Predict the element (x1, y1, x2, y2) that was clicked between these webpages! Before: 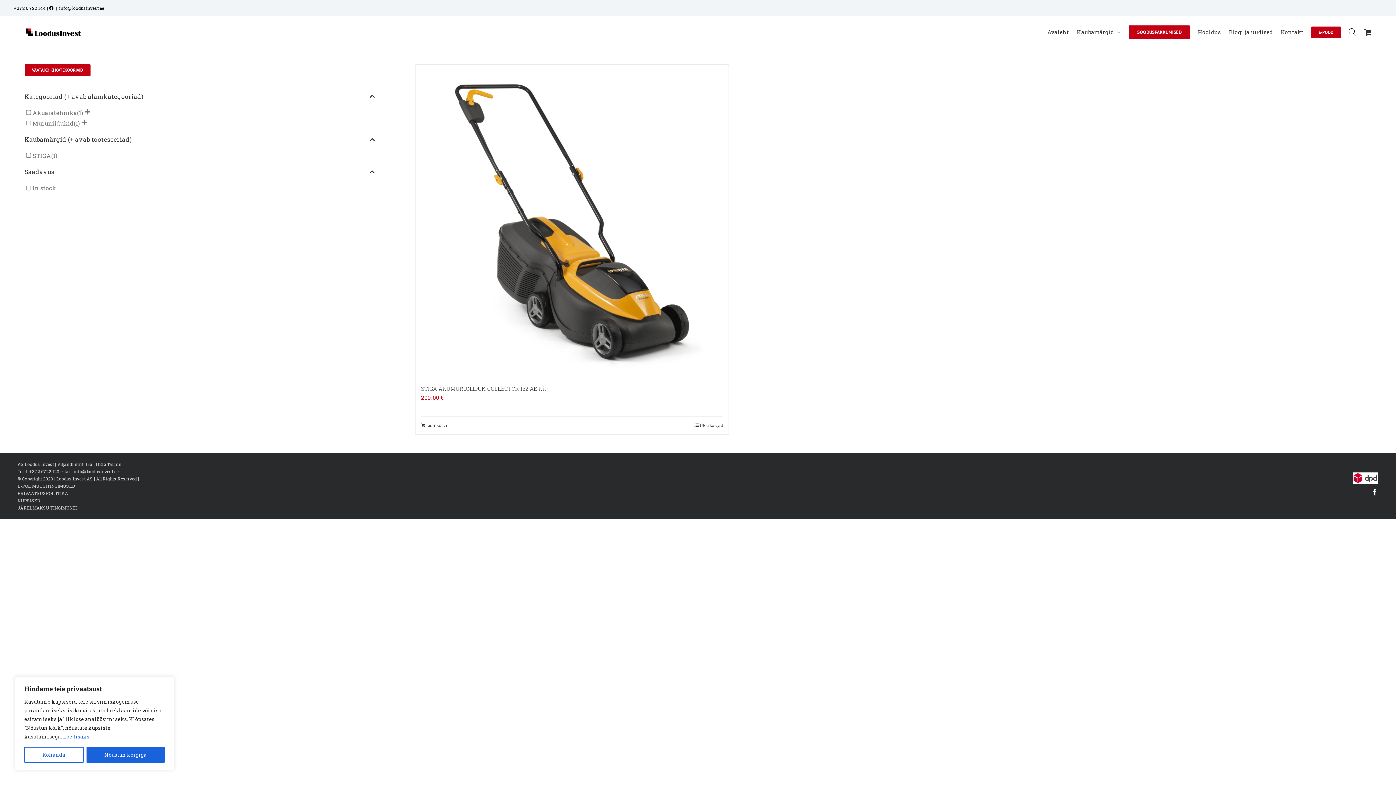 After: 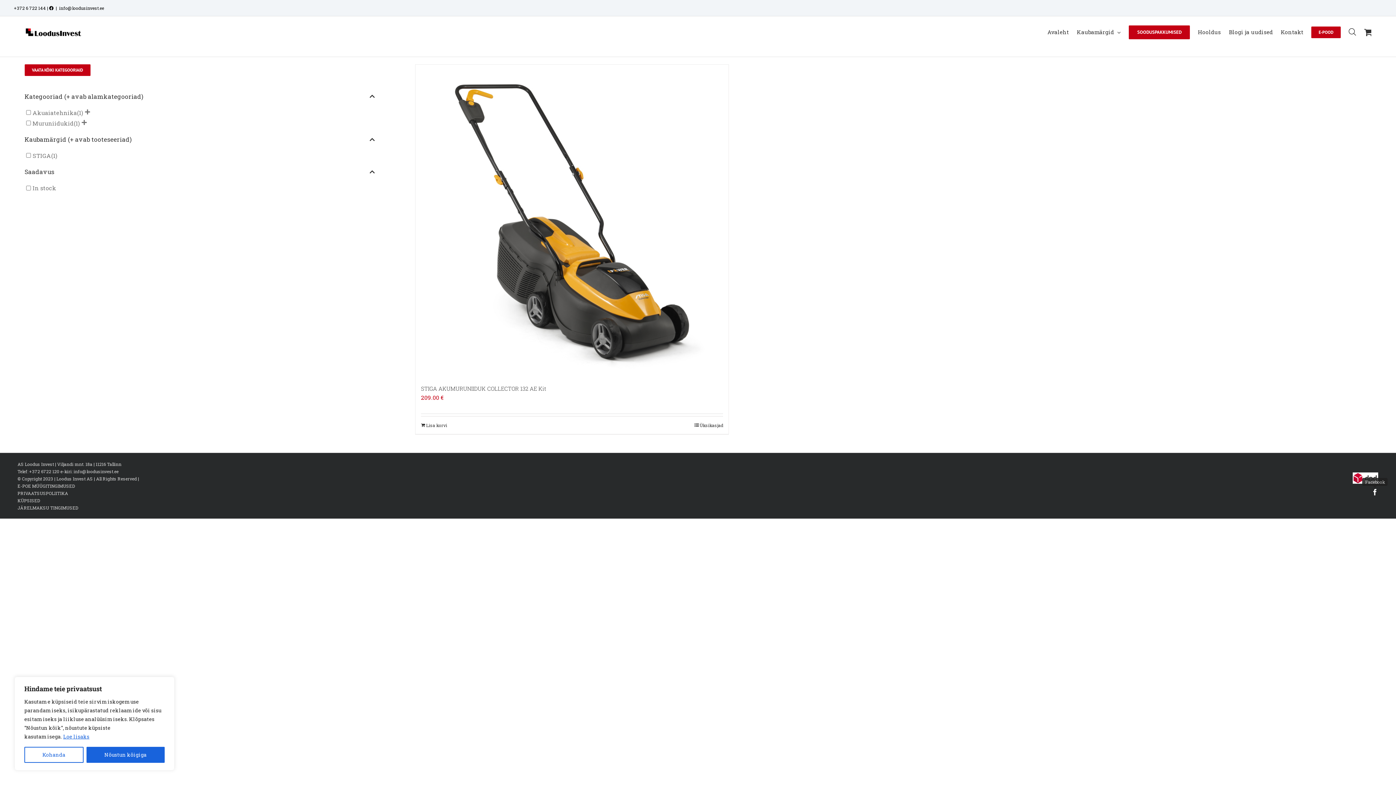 Action: bbox: (1372, 489, 1378, 495) label: Facebook